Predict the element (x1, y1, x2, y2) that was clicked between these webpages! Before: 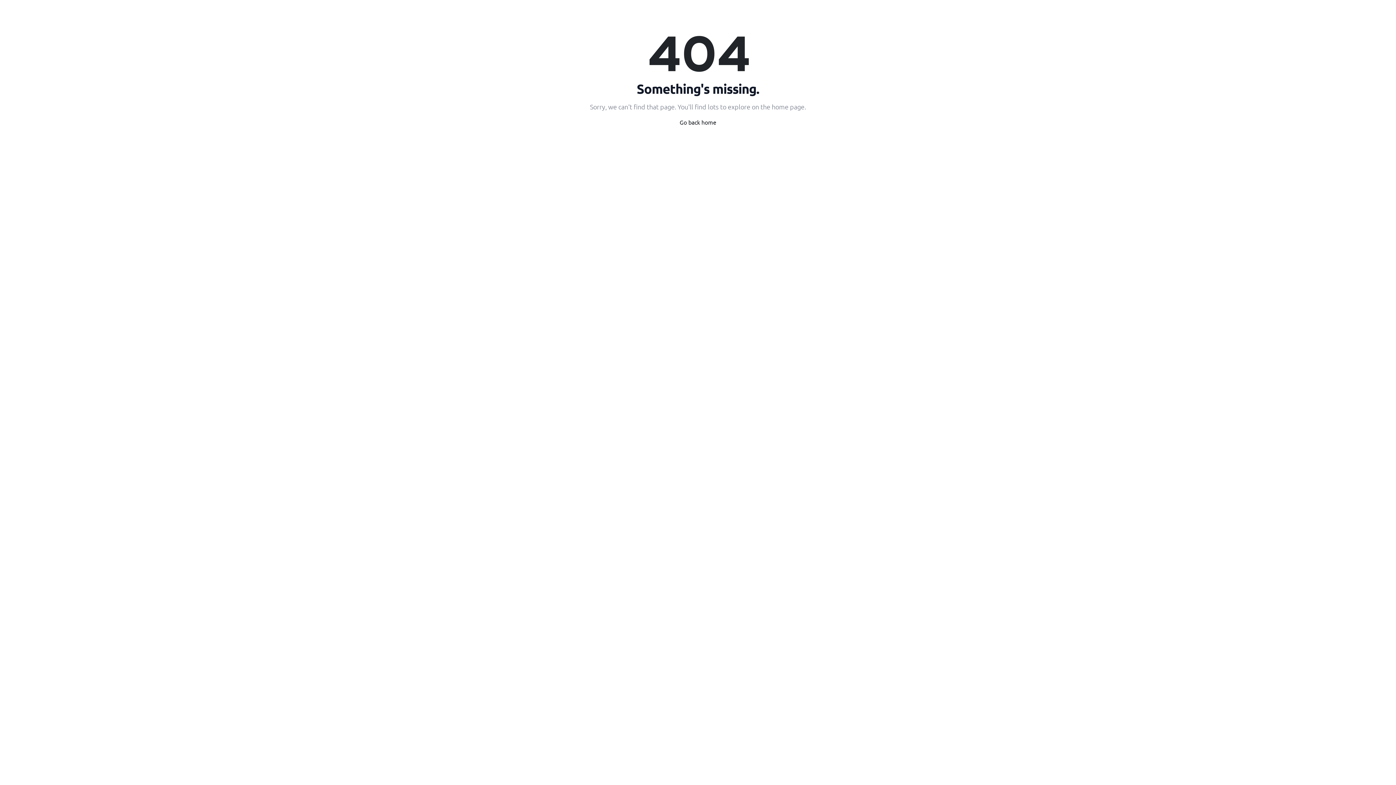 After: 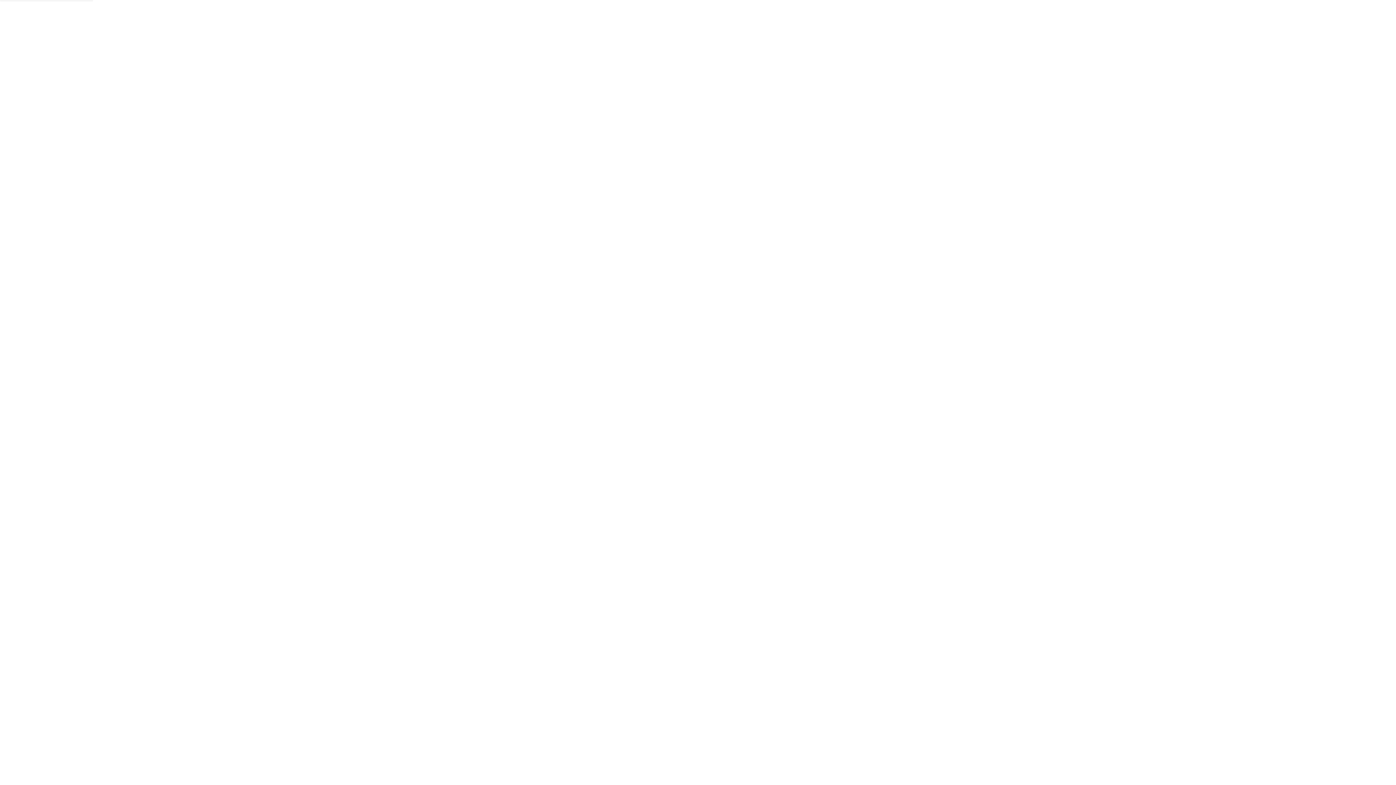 Action: bbox: (679, 117, 716, 126) label: Go back home